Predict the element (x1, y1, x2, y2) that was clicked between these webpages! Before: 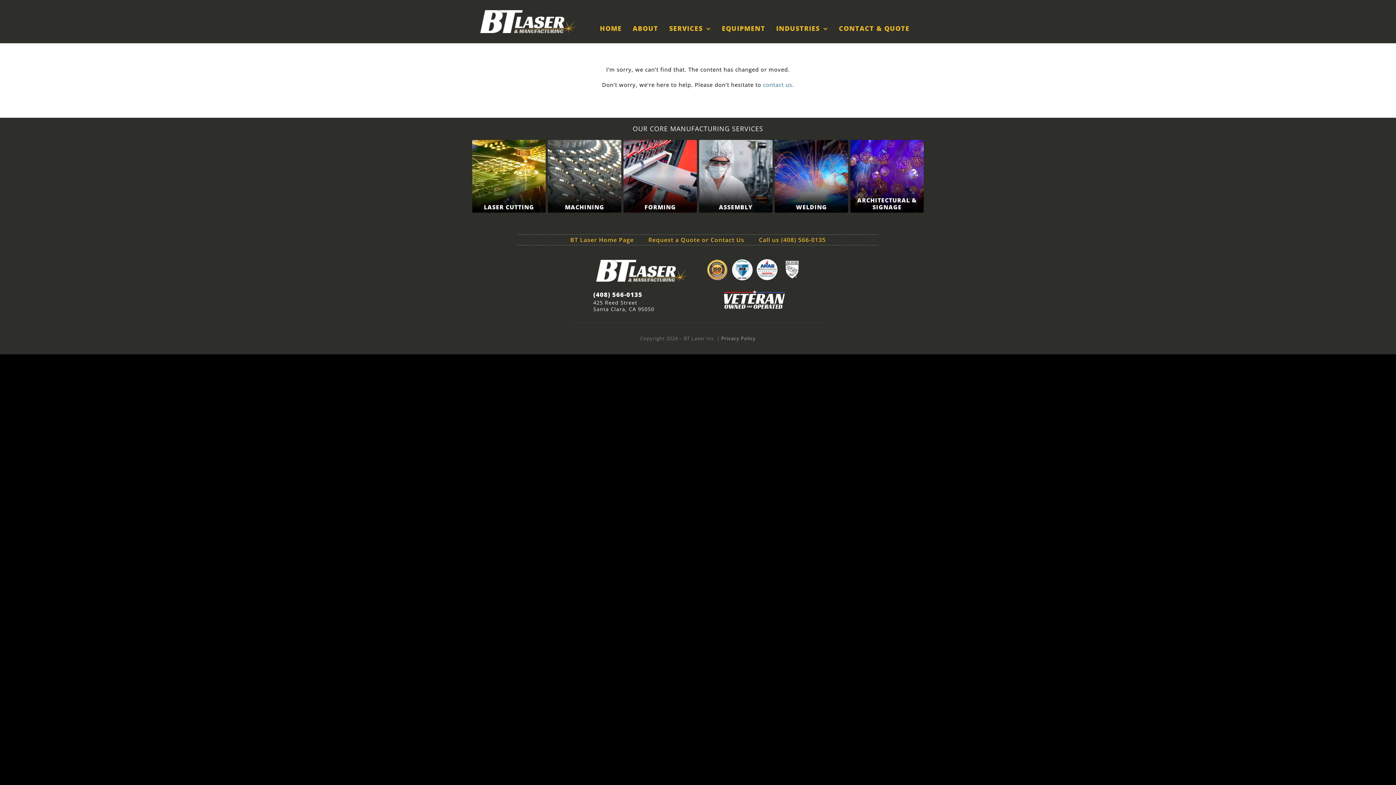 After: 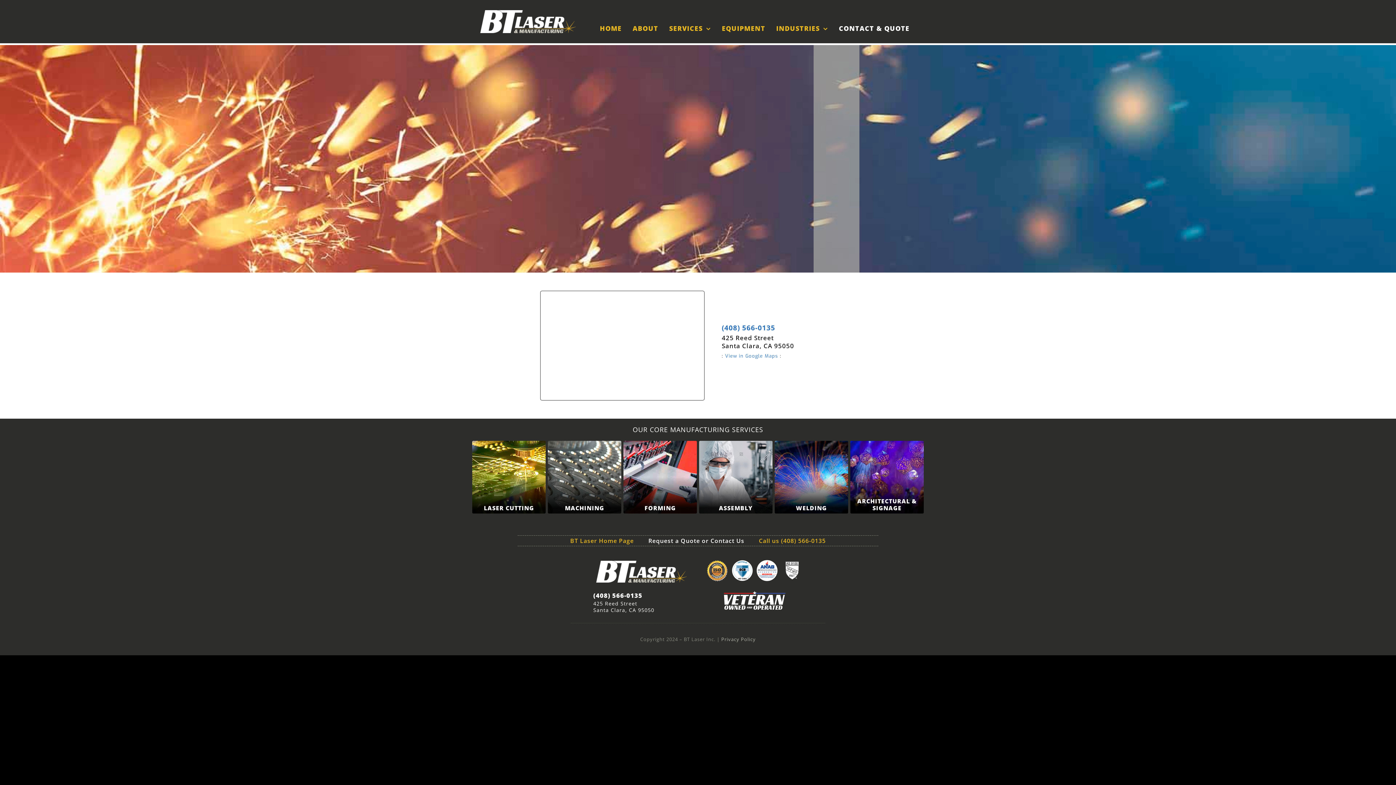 Action: bbox: (761, 81, 794, 88) label:  contact us.